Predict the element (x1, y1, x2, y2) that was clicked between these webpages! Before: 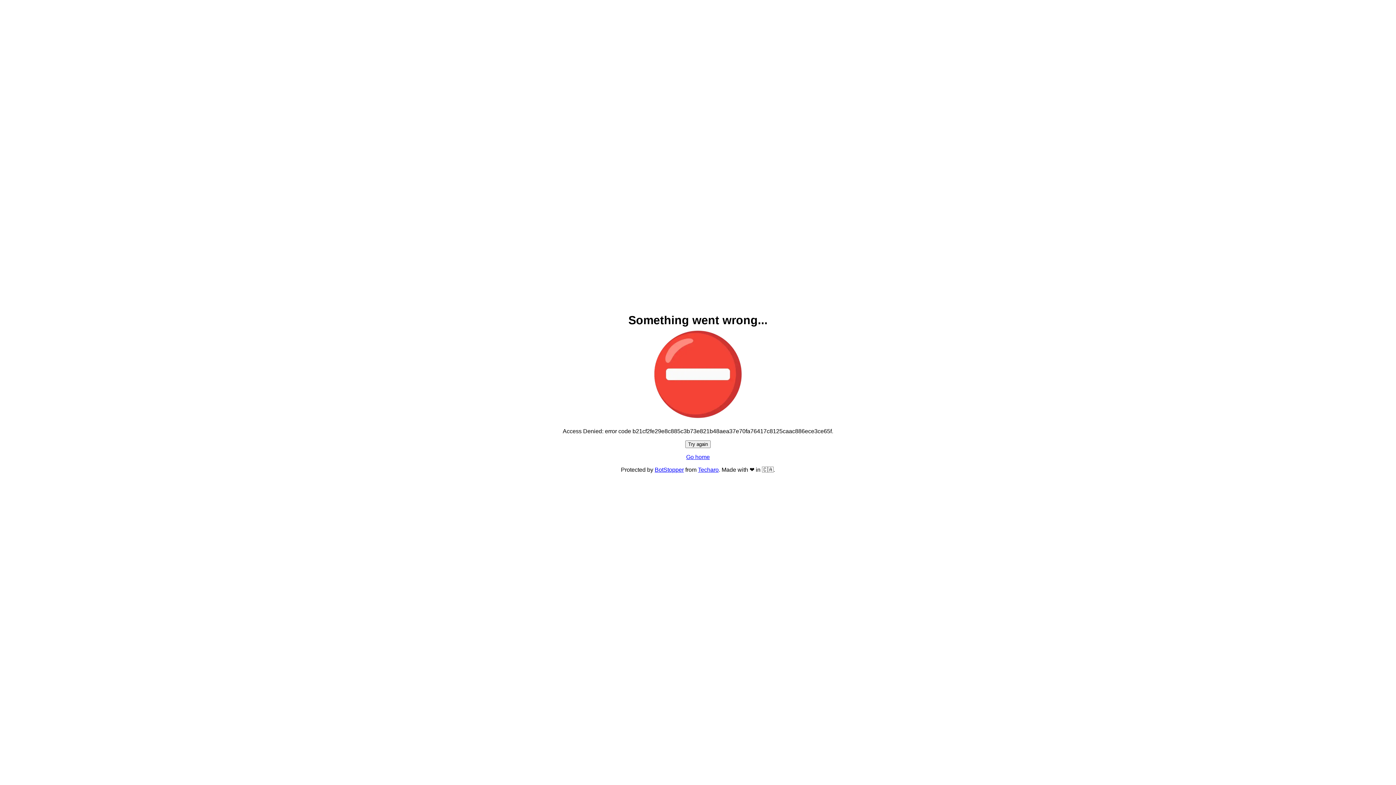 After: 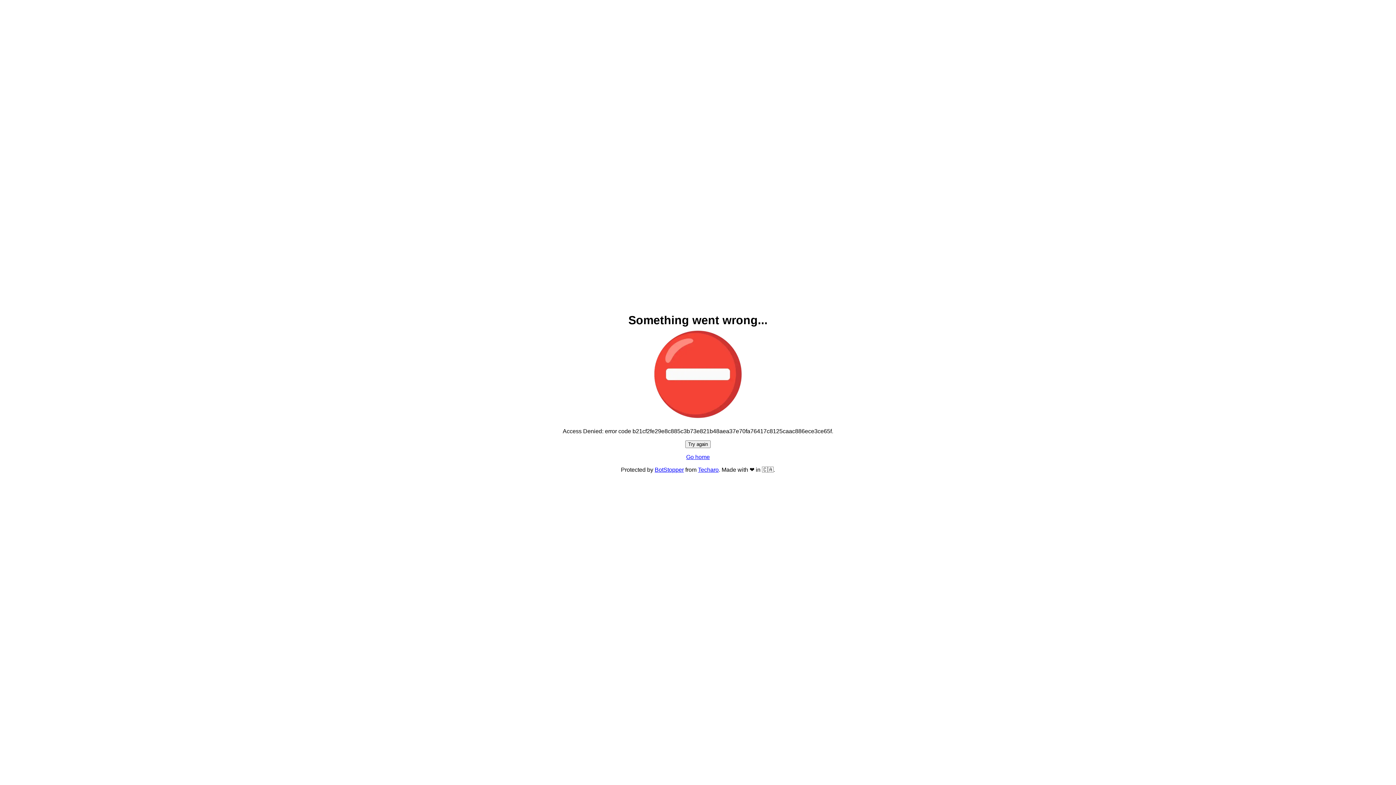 Action: label: Try again bbox: (685, 440, 710, 448)